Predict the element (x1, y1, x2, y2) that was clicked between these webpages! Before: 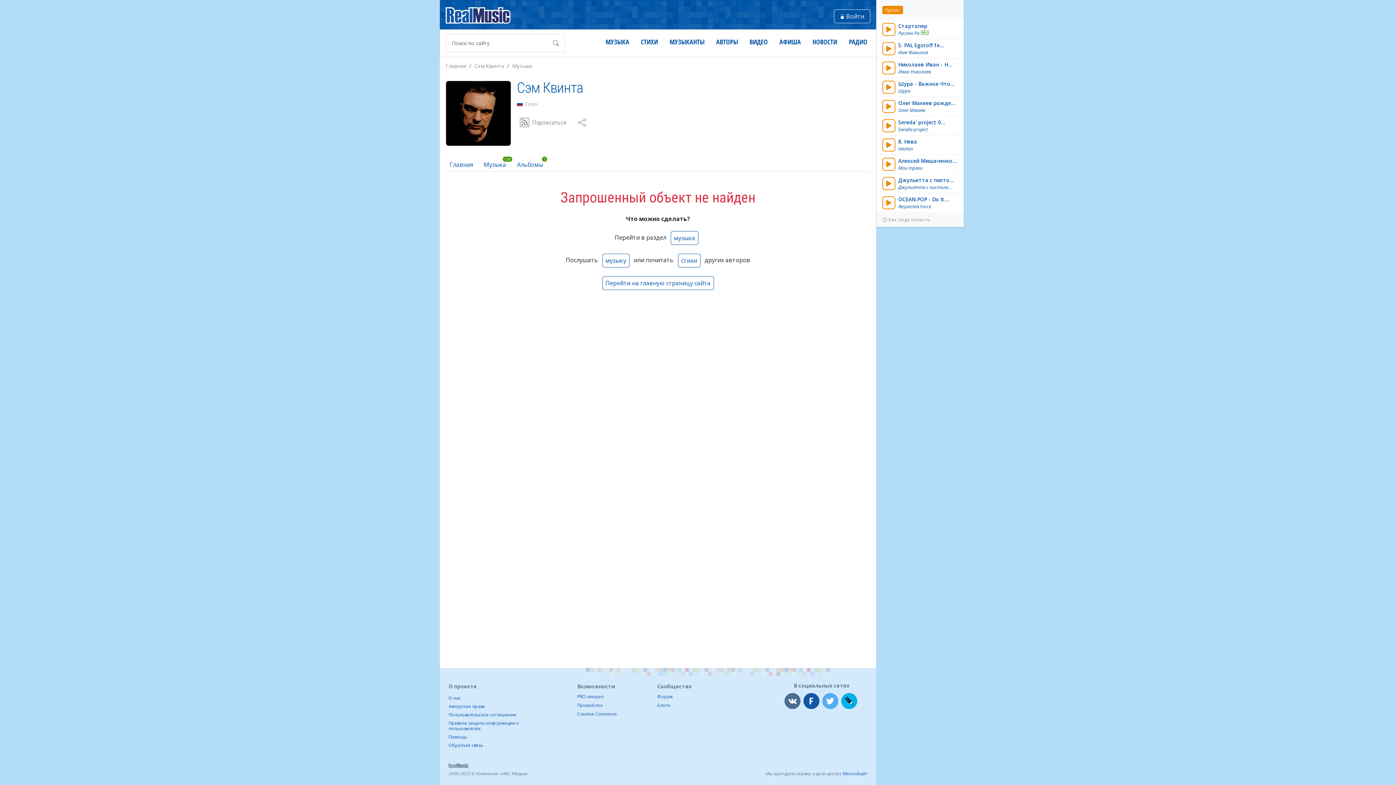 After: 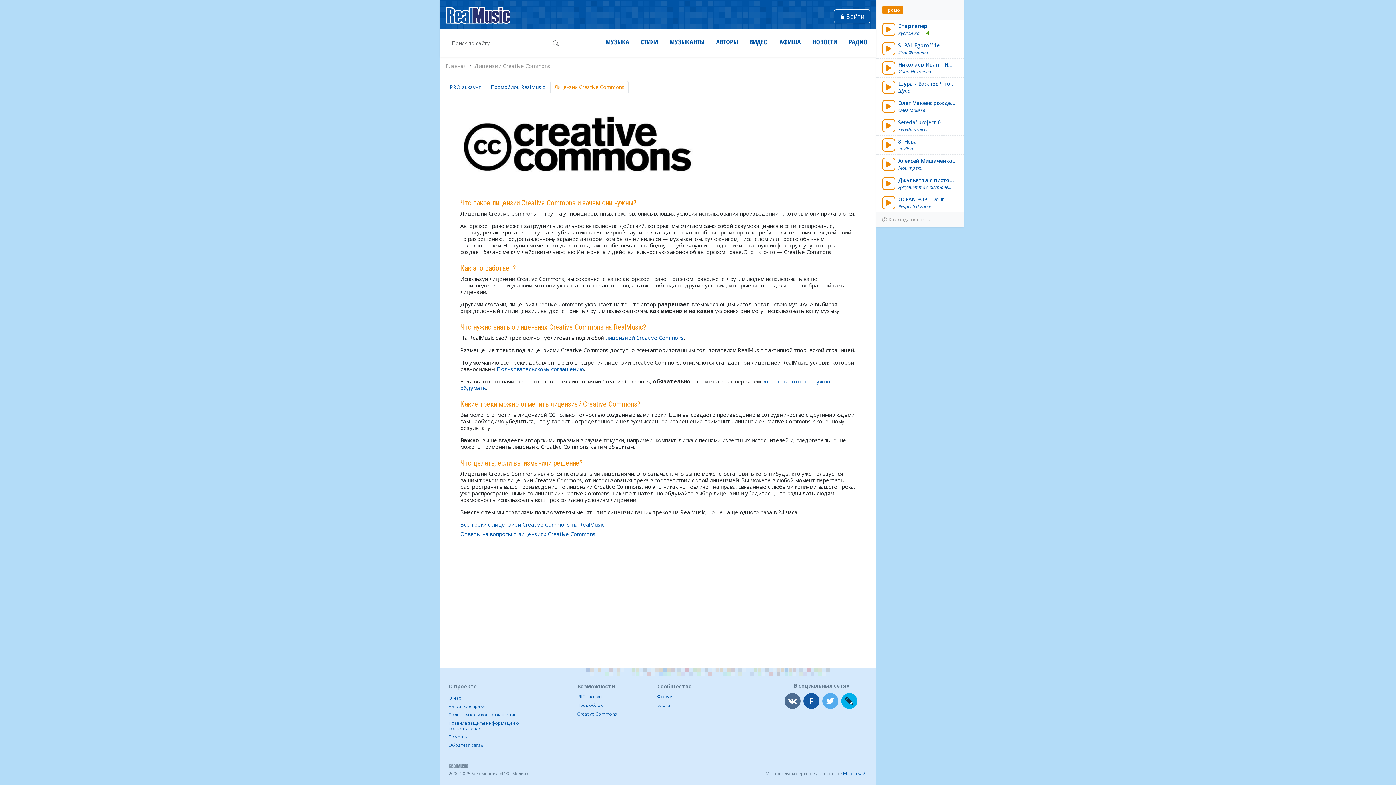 Action: bbox: (577, 711, 617, 717) label: Creative Commons